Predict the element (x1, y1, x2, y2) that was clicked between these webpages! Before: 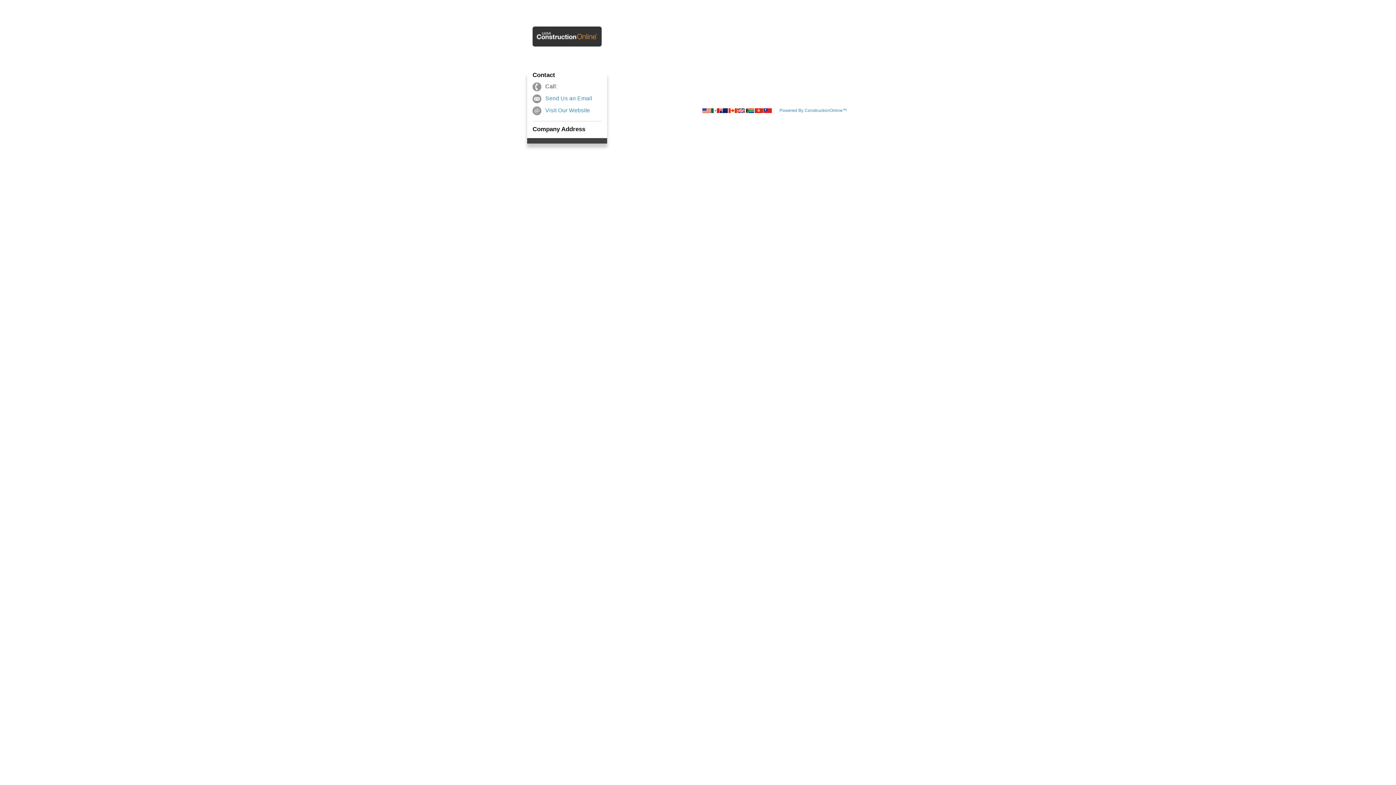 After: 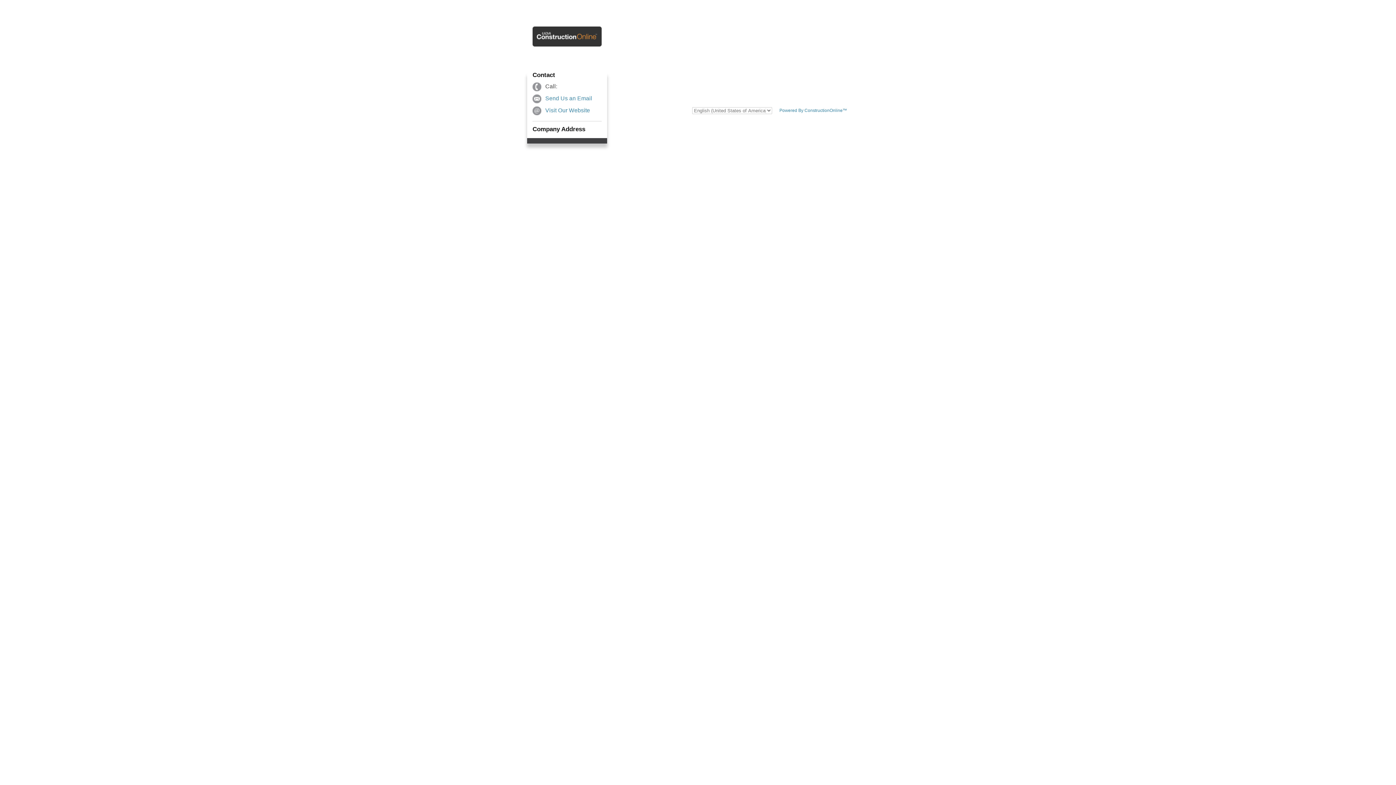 Action: bbox: (711, 108, 720, 113)